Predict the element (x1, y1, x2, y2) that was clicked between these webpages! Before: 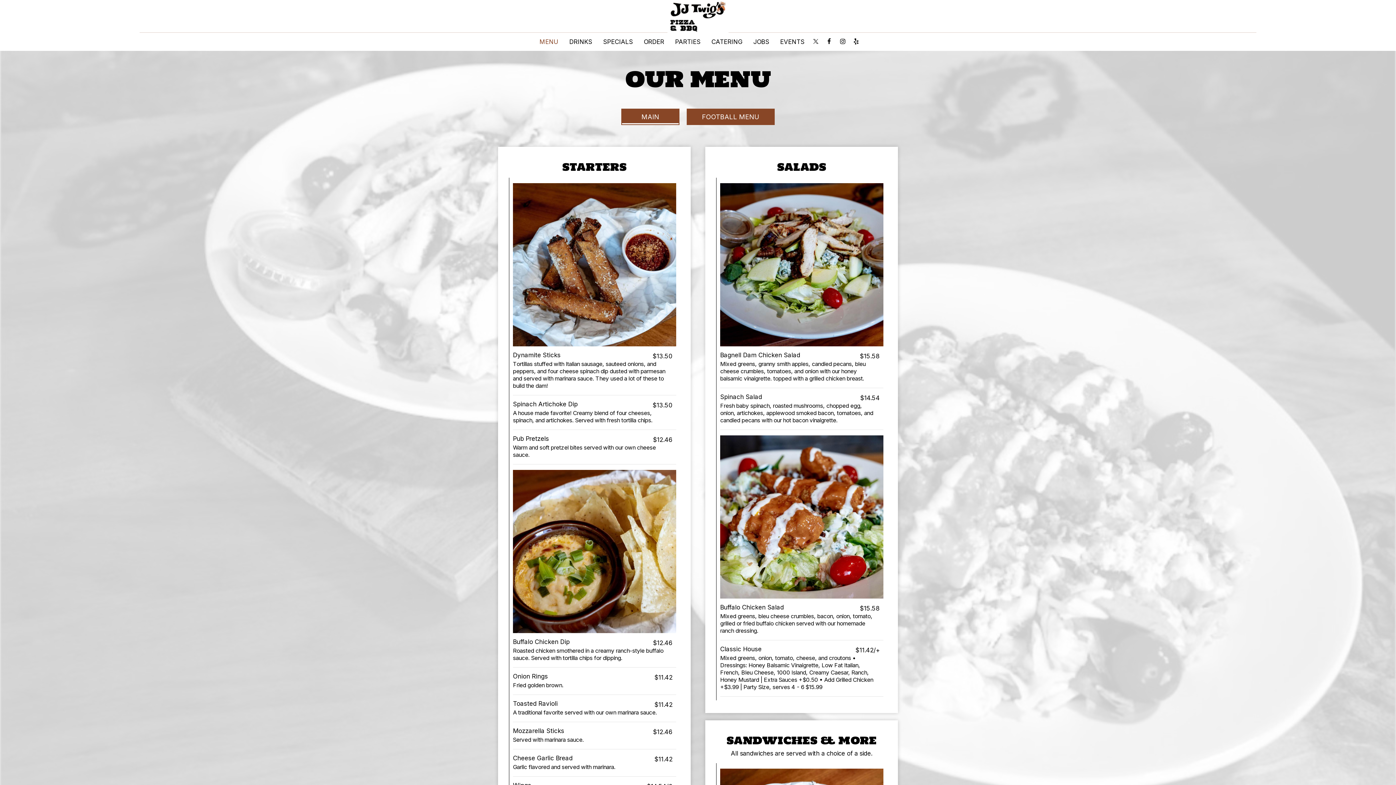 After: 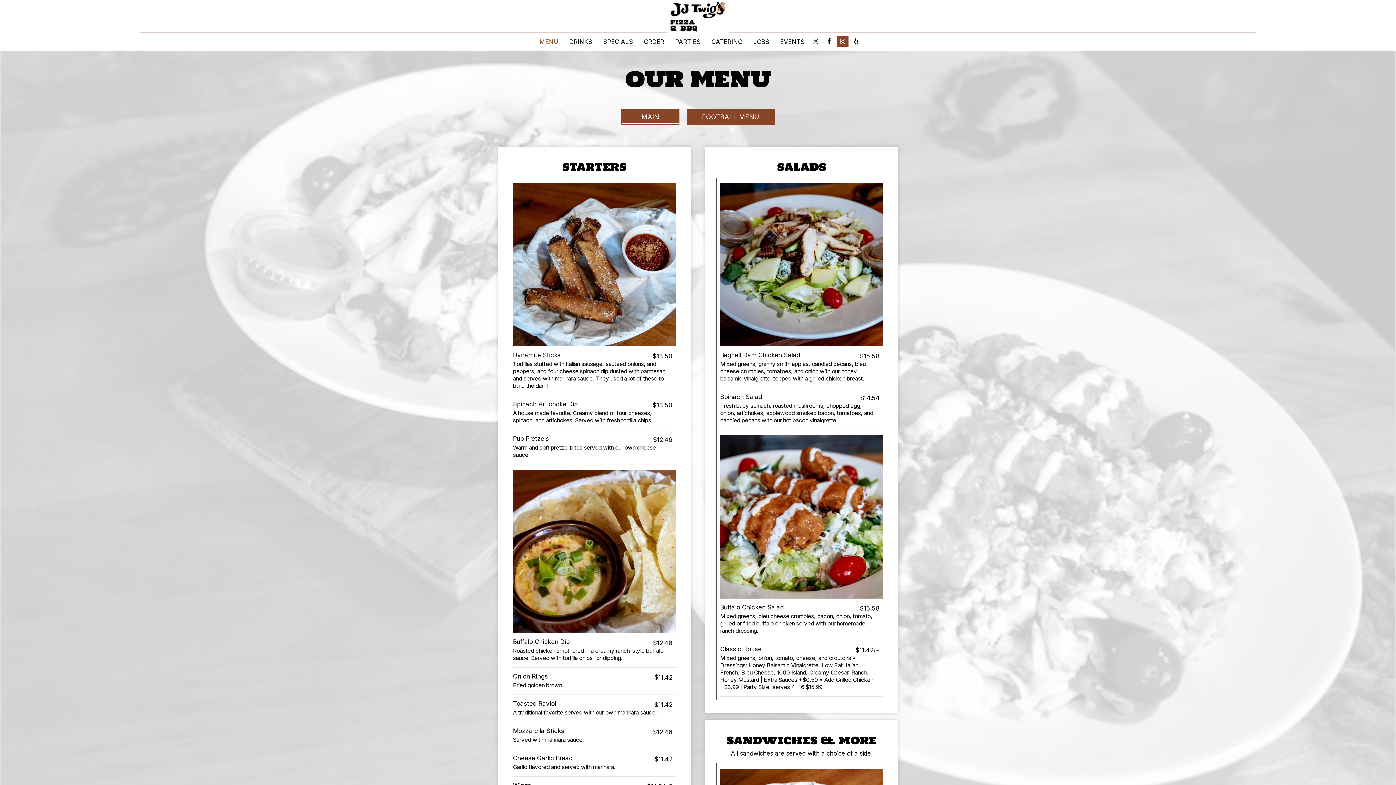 Action: bbox: (837, 35, 848, 47) label: Instagram page